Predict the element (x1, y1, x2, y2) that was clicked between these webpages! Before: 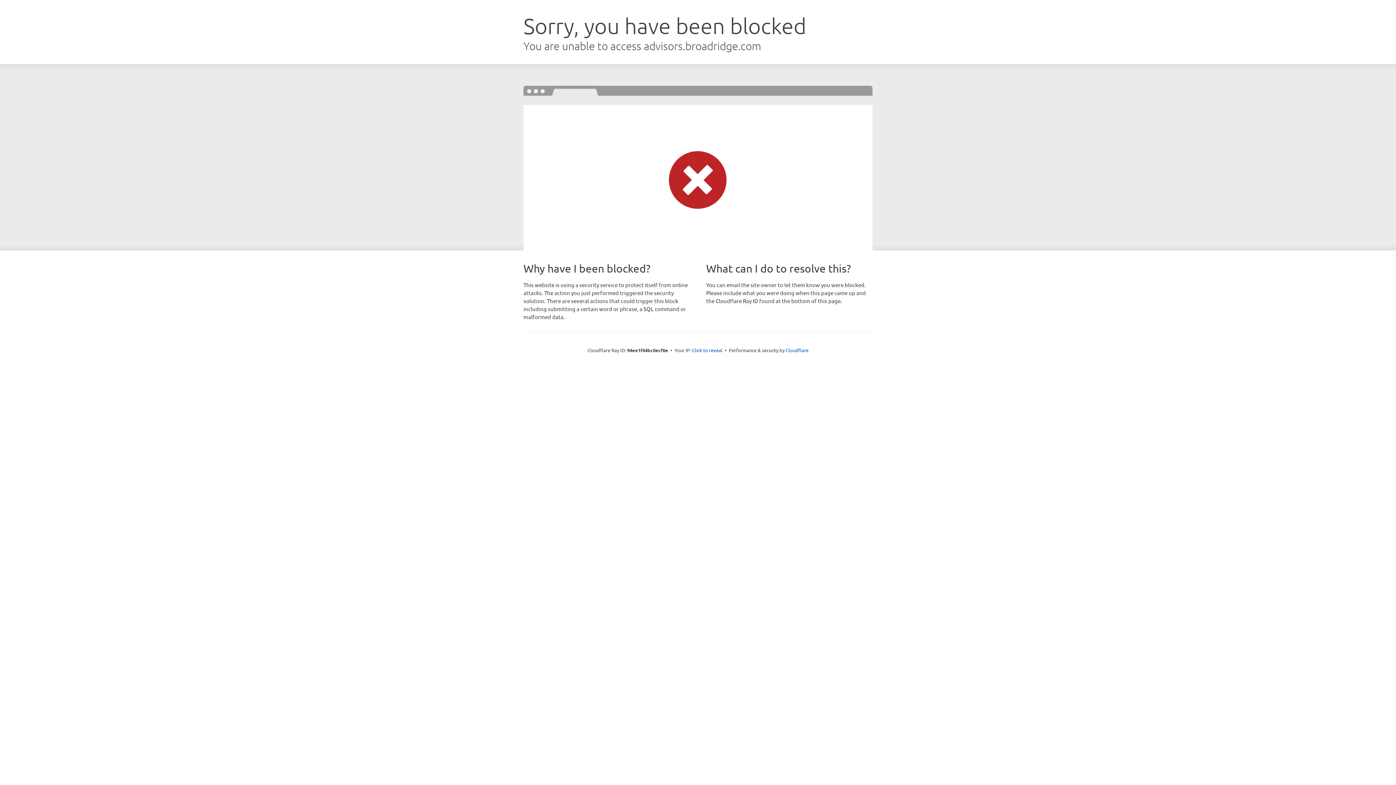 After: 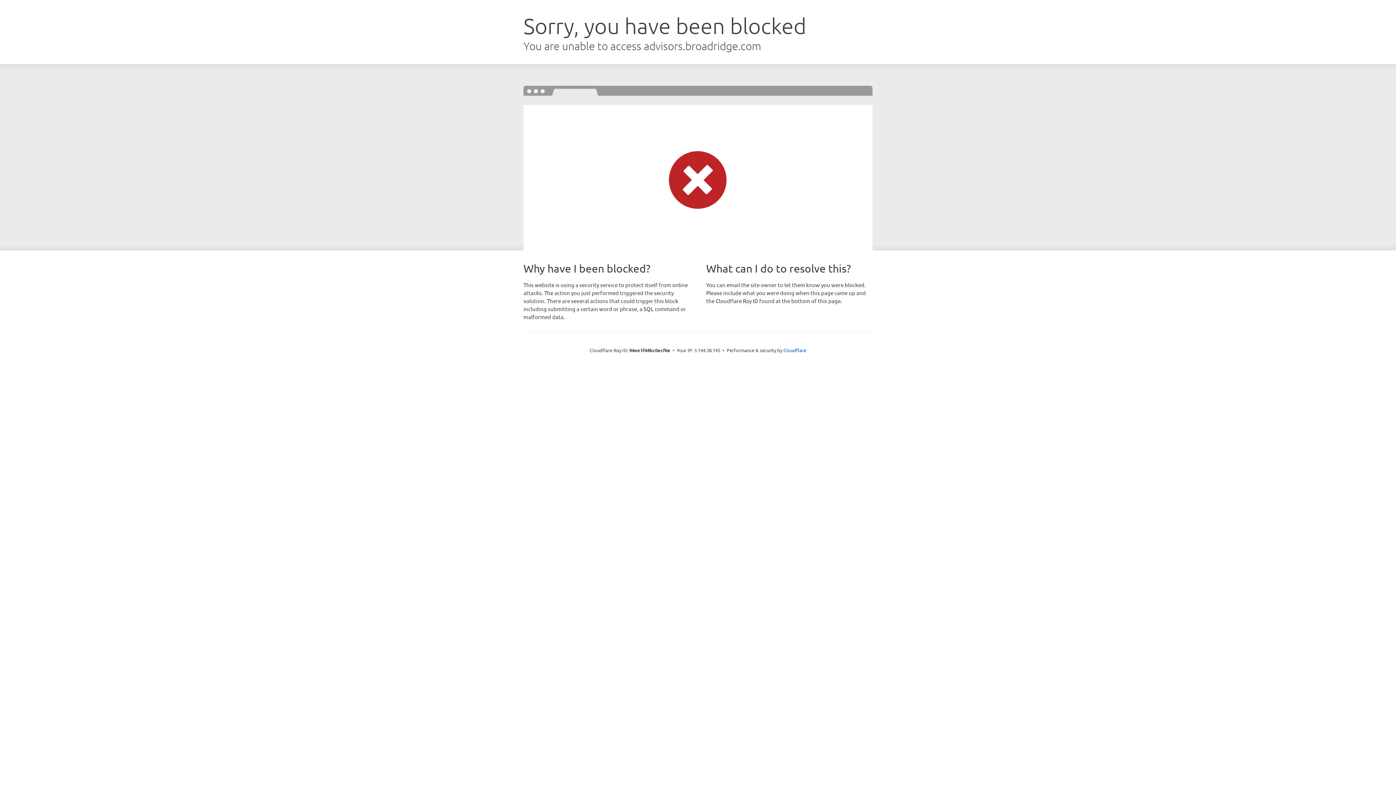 Action: bbox: (692, 346, 722, 353) label: Click to reveal